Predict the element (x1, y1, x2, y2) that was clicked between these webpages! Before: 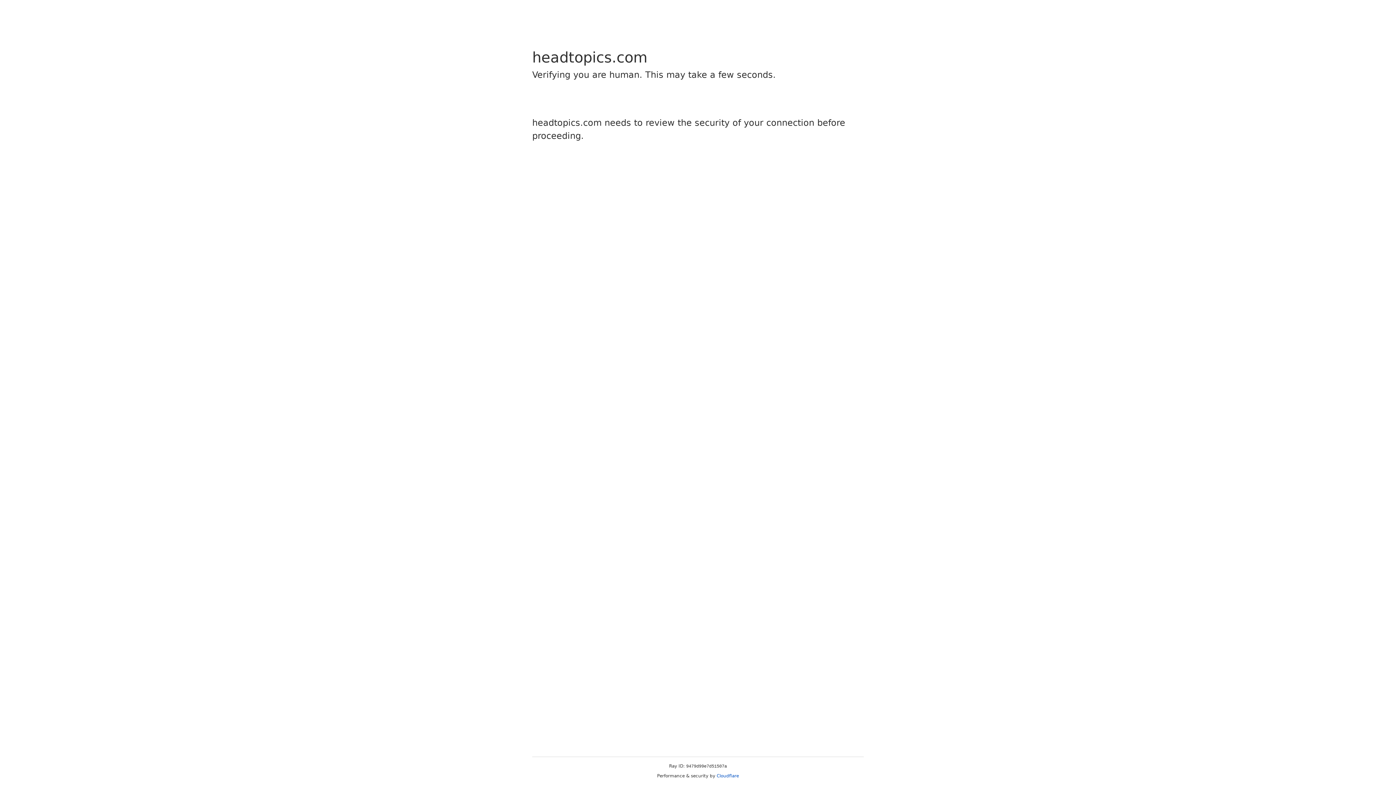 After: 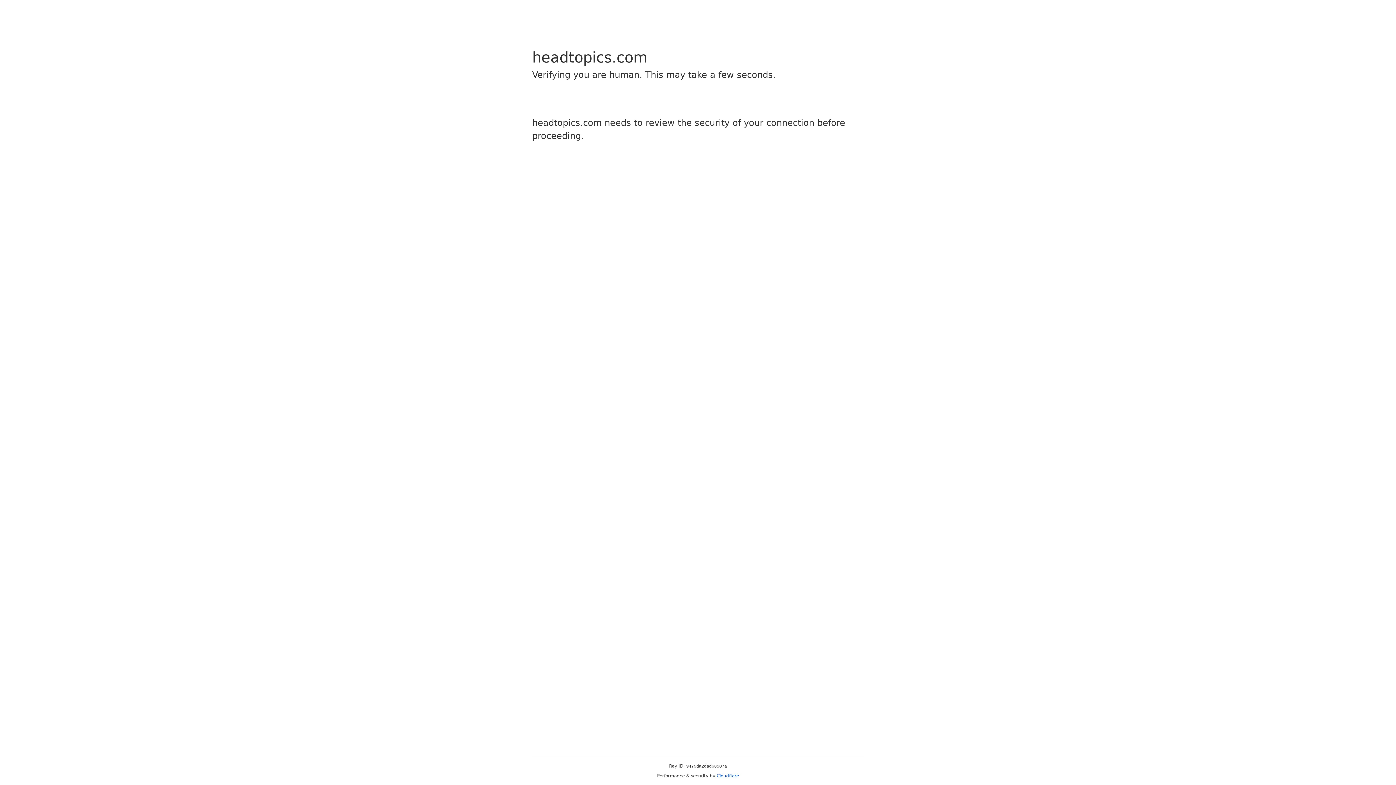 Action: bbox: (716, 773, 739, 778) label: Cloudflare